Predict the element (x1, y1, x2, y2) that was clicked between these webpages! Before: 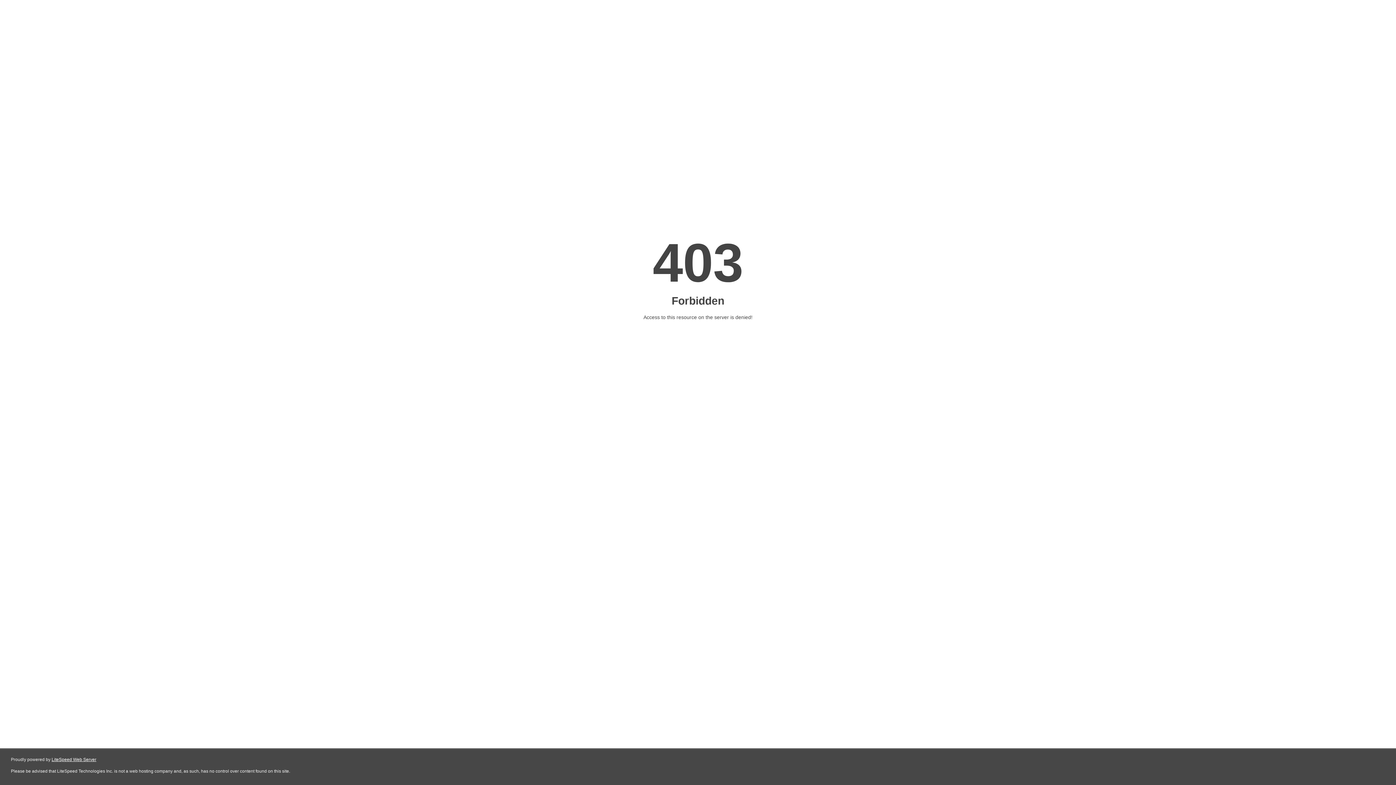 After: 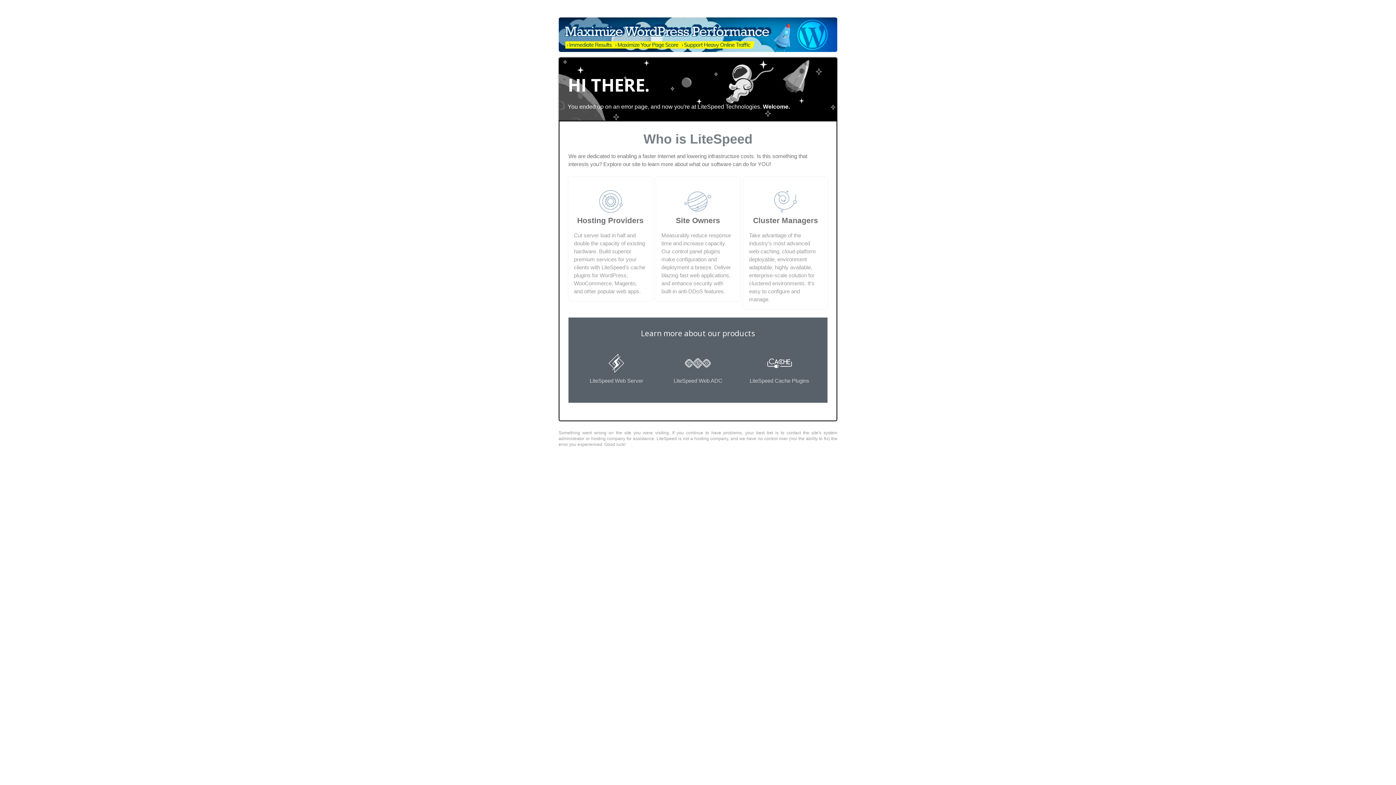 Action: bbox: (51, 757, 96, 762) label: LiteSpeed Web Server